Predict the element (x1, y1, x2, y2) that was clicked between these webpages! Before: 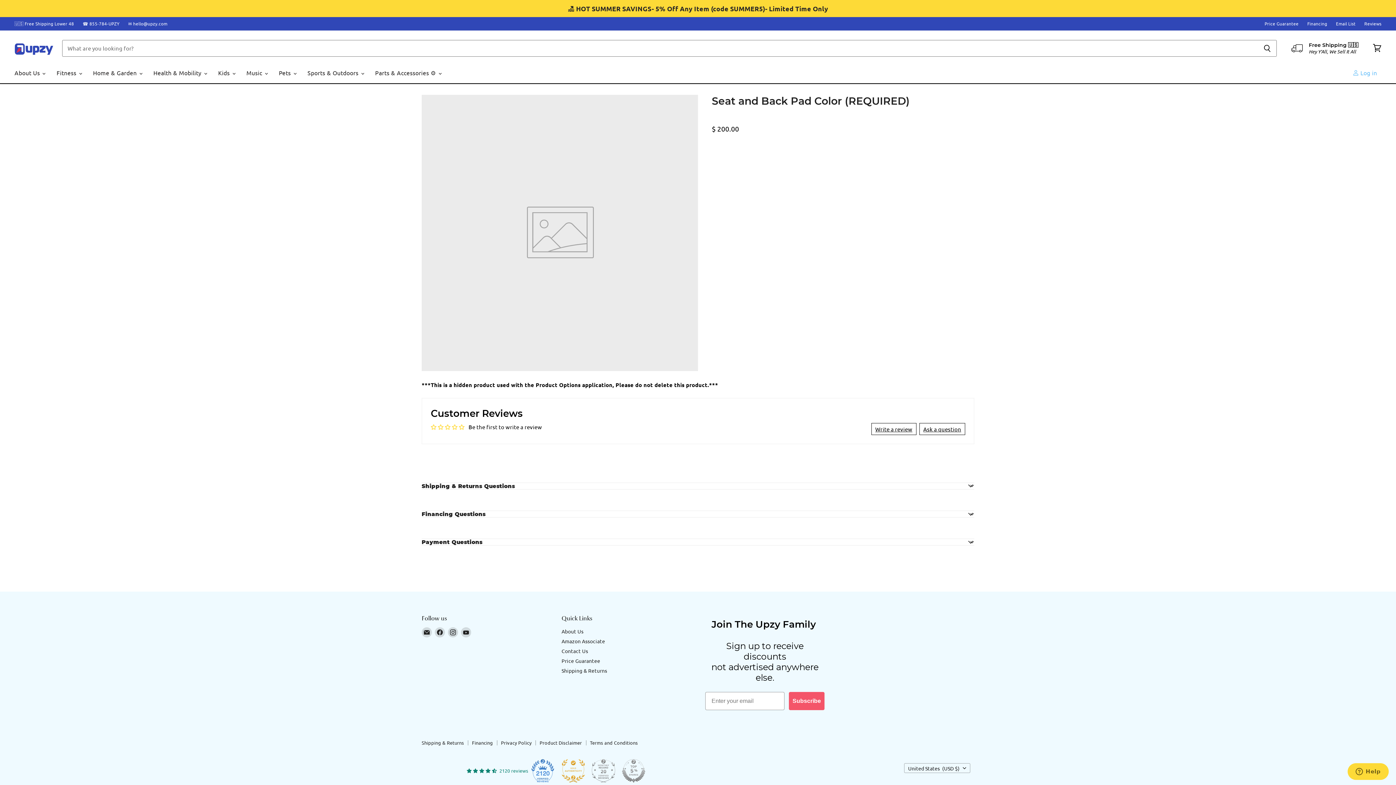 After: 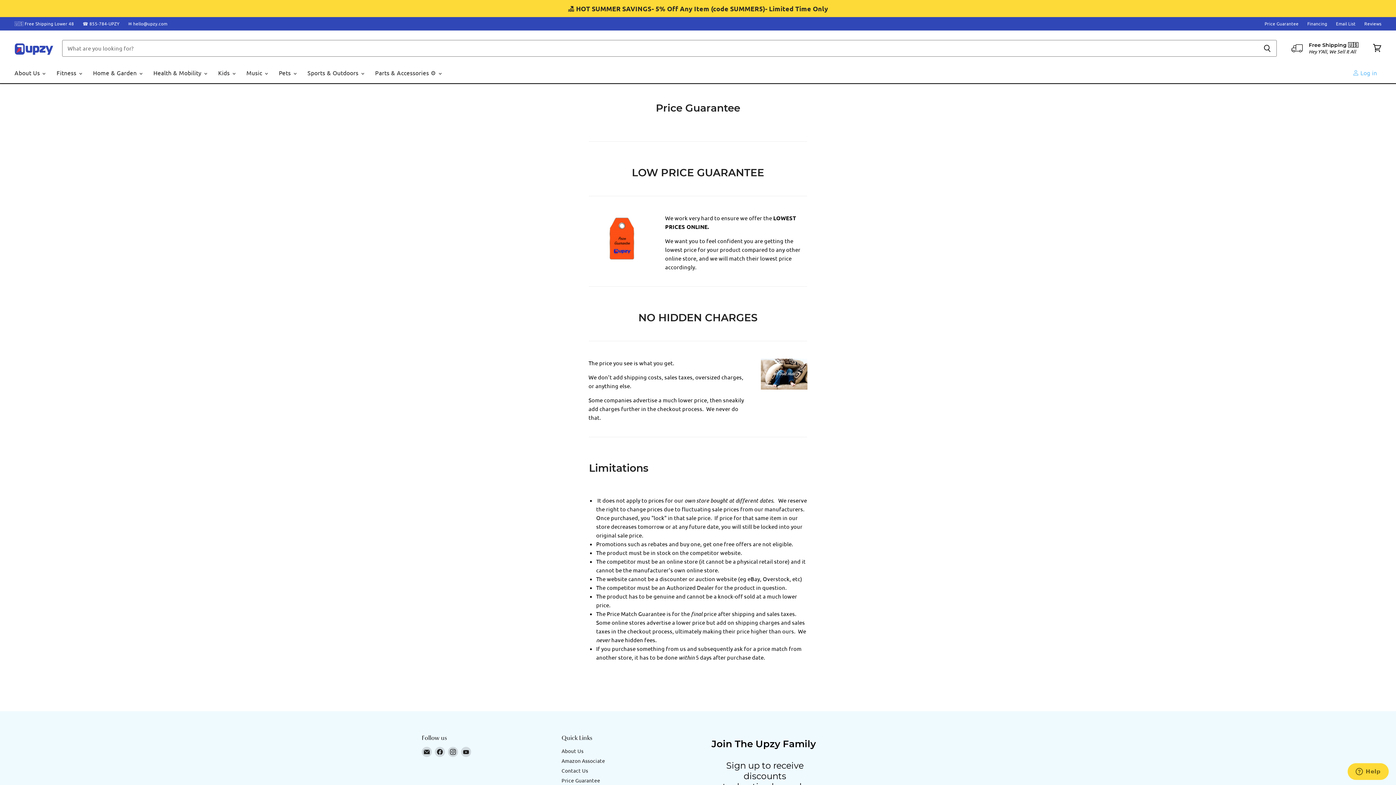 Action: label: Price Guarantee bbox: (561, 657, 600, 664)